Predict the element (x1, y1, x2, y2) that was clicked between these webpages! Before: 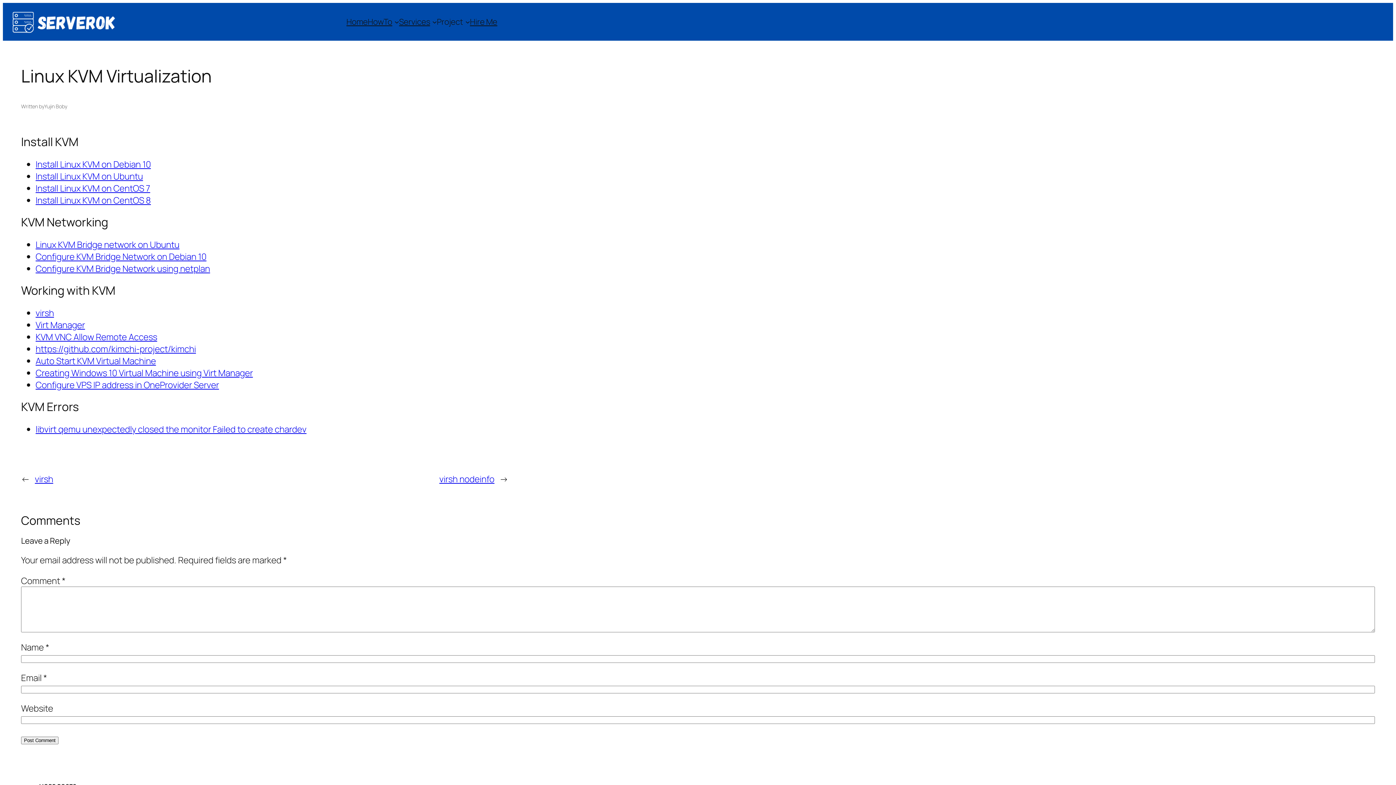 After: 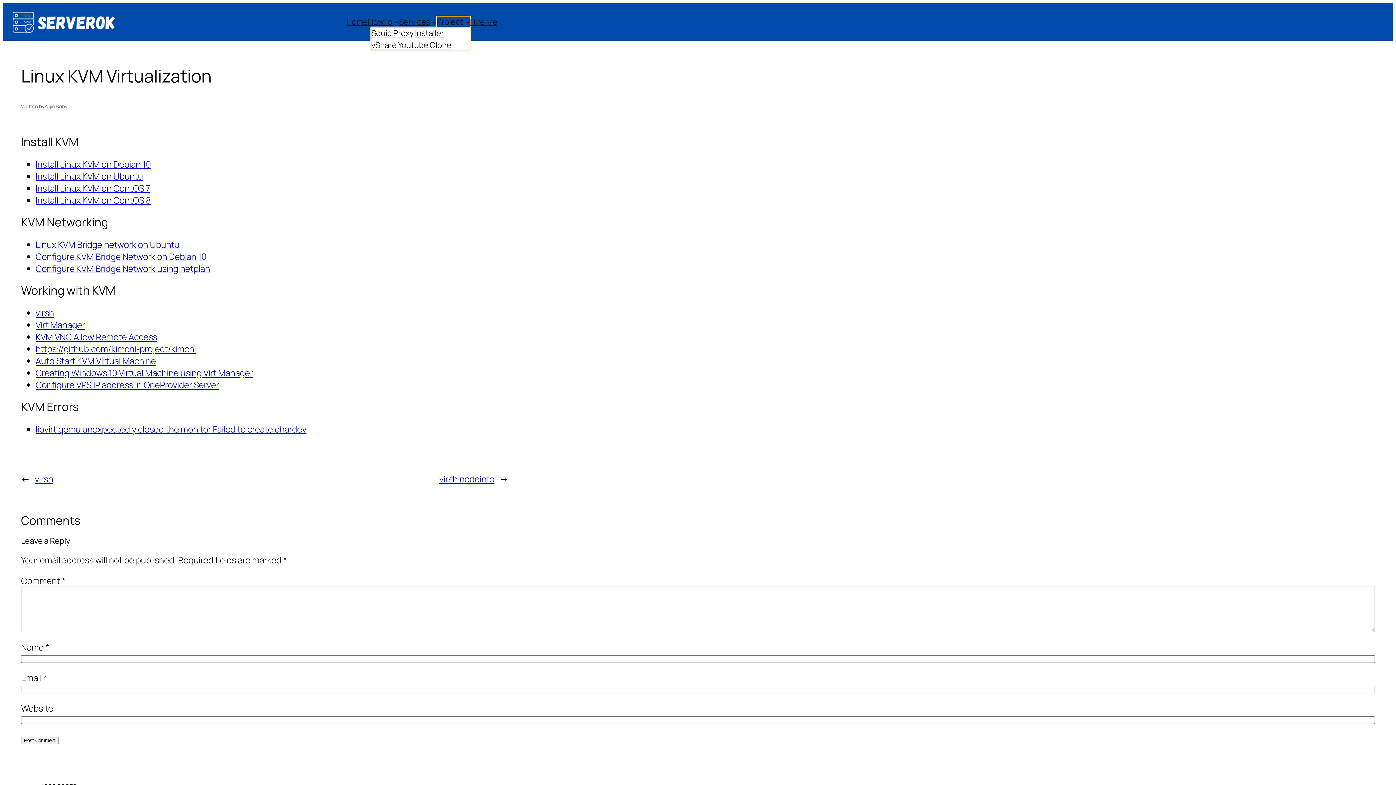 Action: label: Project bbox: (436, 16, 463, 27)